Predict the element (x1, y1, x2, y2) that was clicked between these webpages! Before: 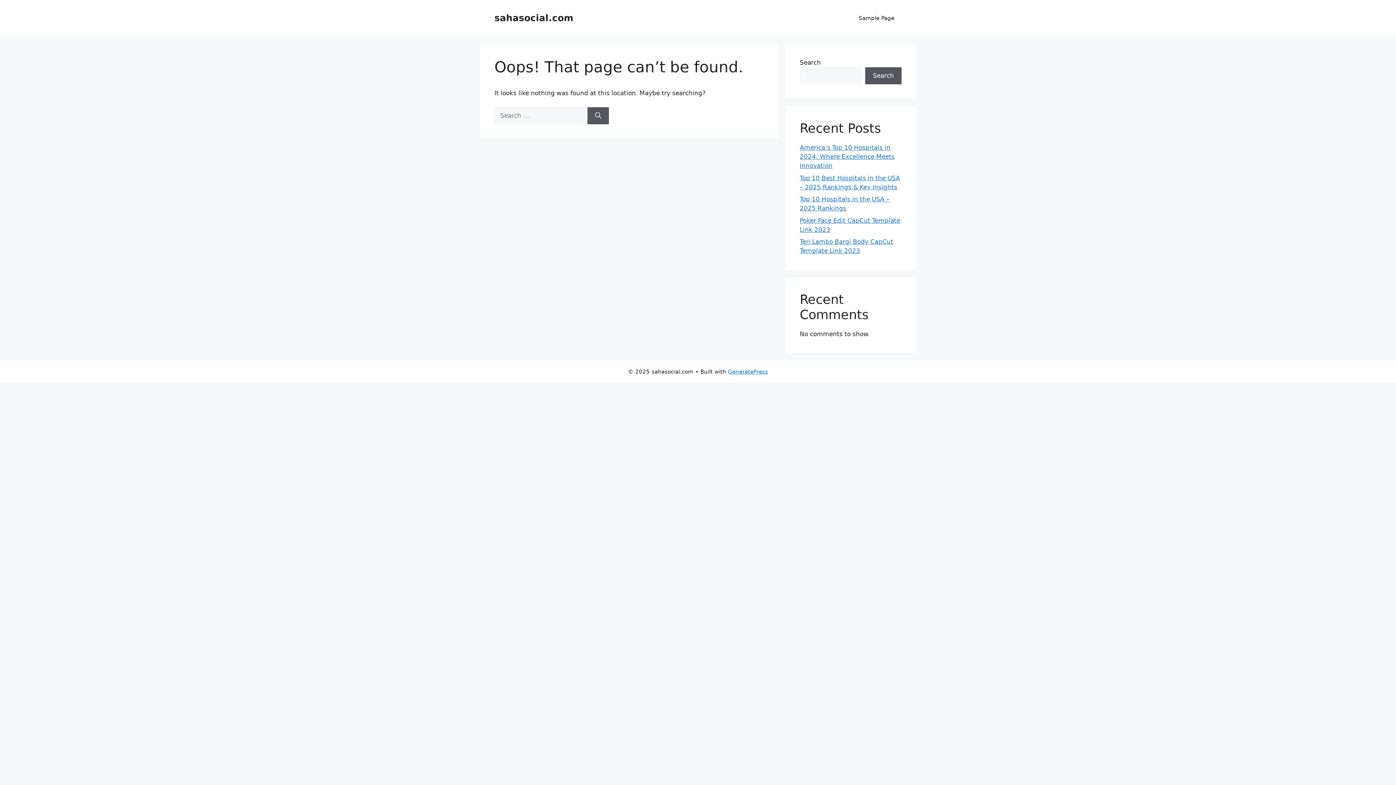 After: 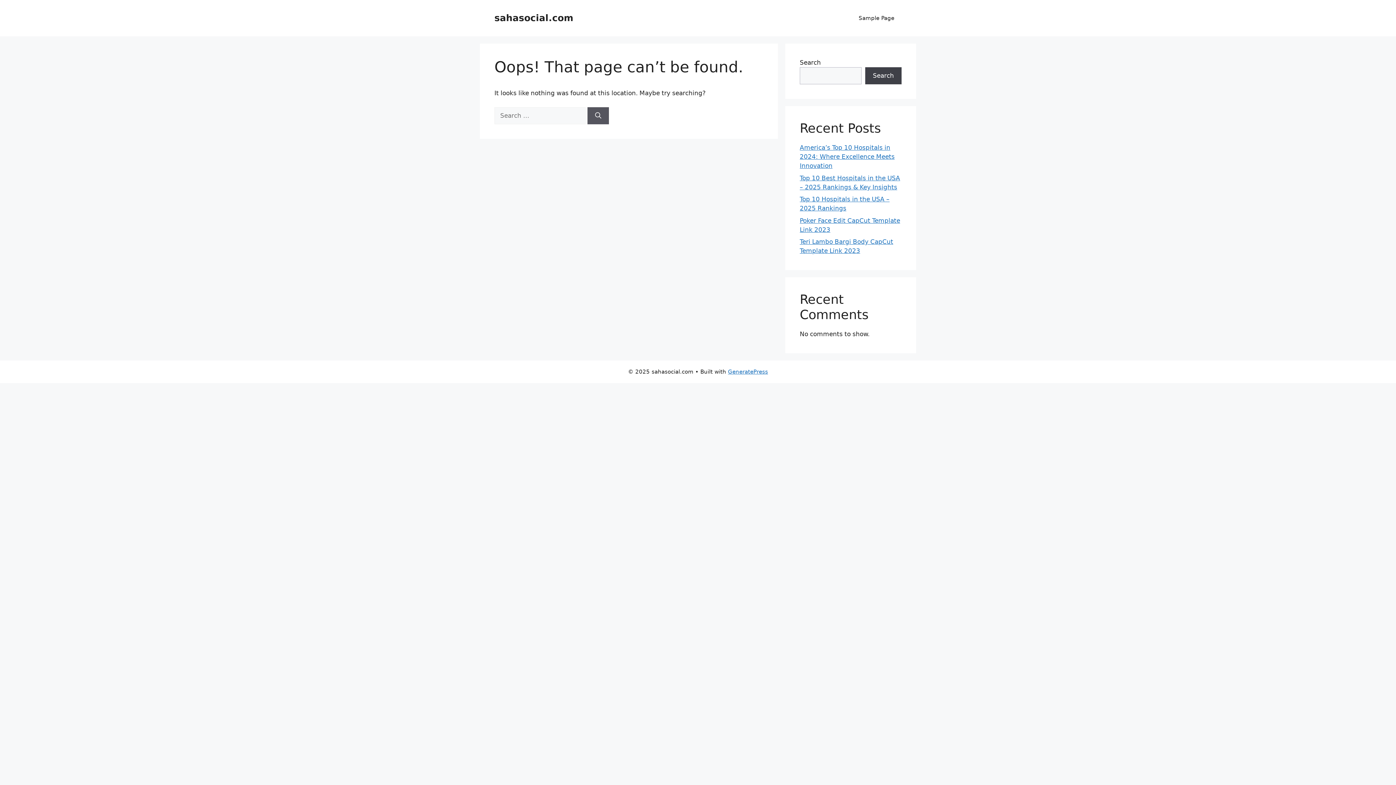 Action: bbox: (865, 67, 901, 84) label: Search